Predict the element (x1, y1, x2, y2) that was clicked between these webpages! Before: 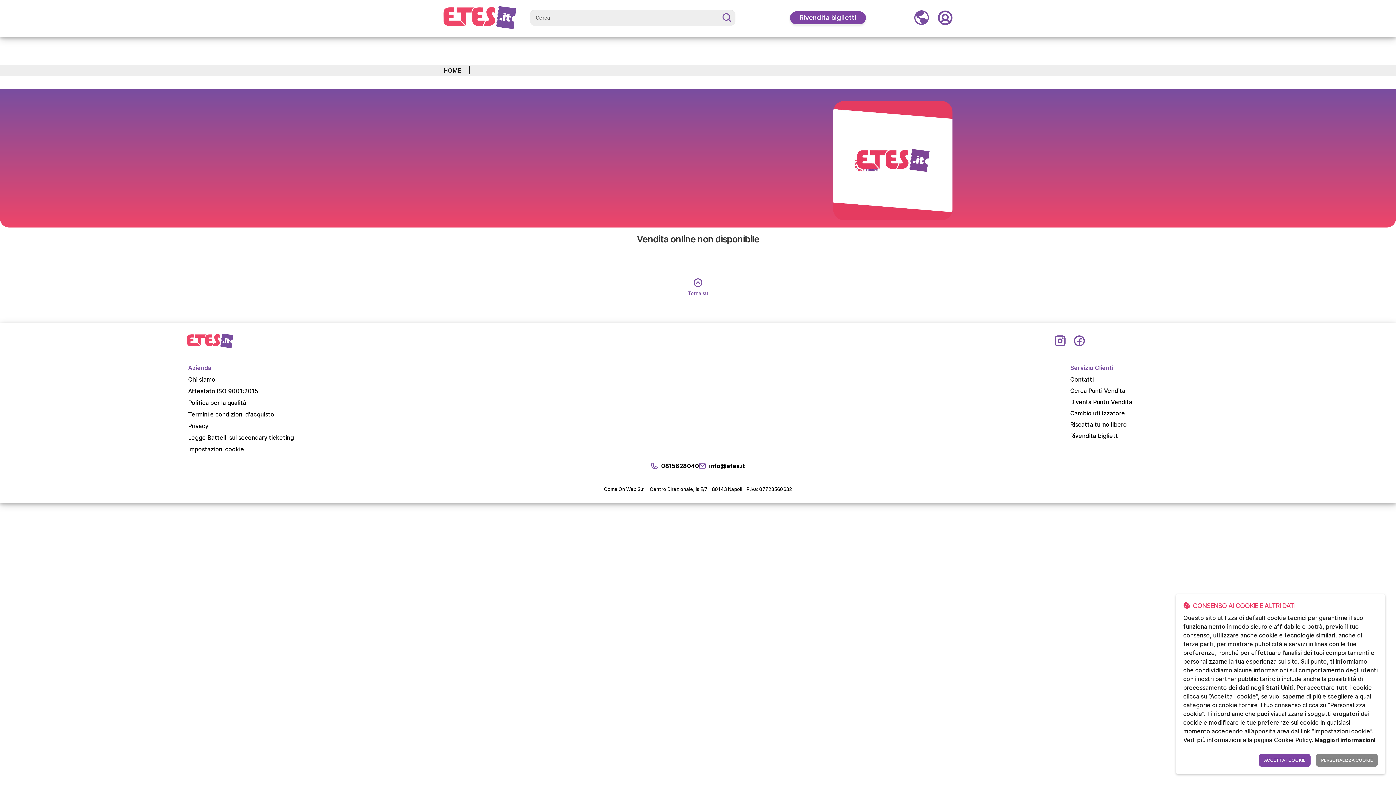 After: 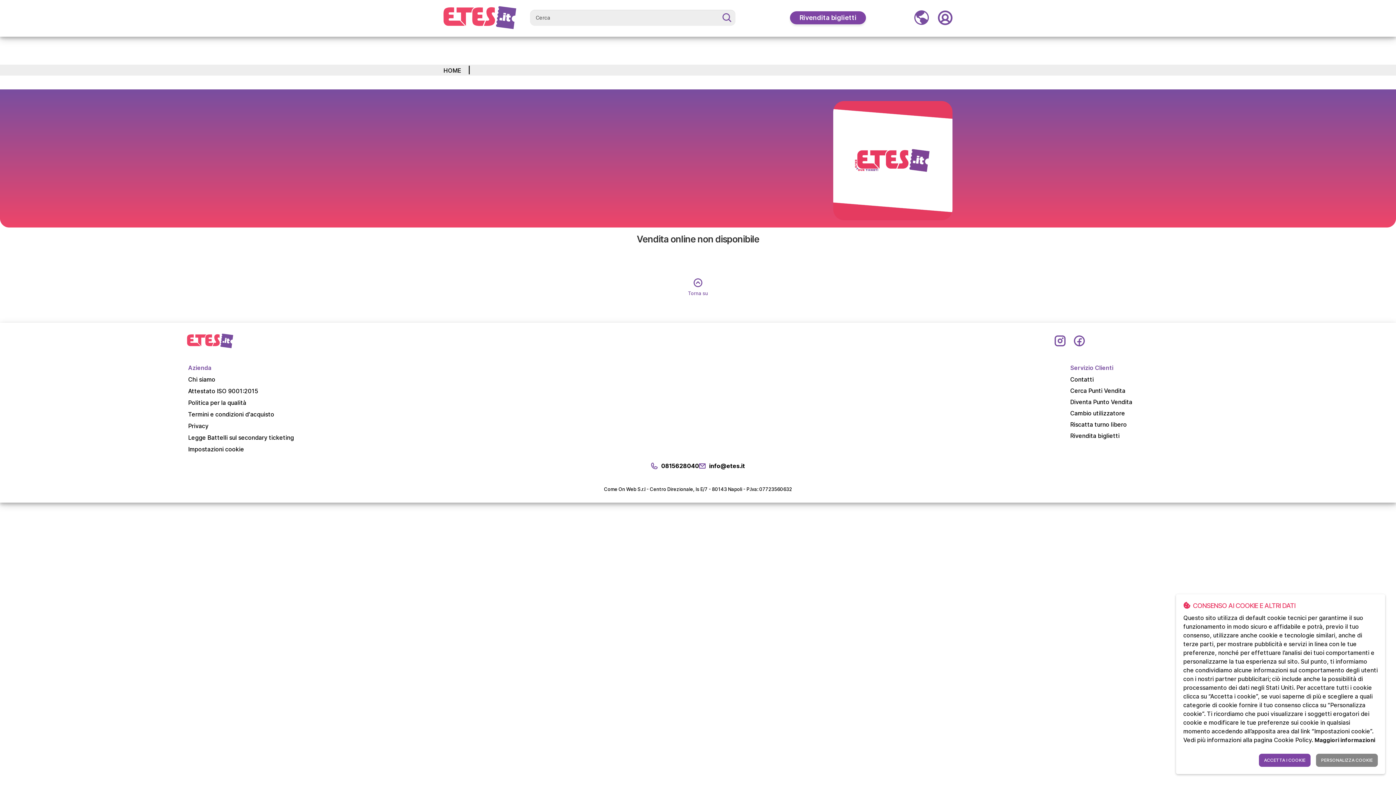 Action: label: Azienda bbox: (188, 364, 211, 371)